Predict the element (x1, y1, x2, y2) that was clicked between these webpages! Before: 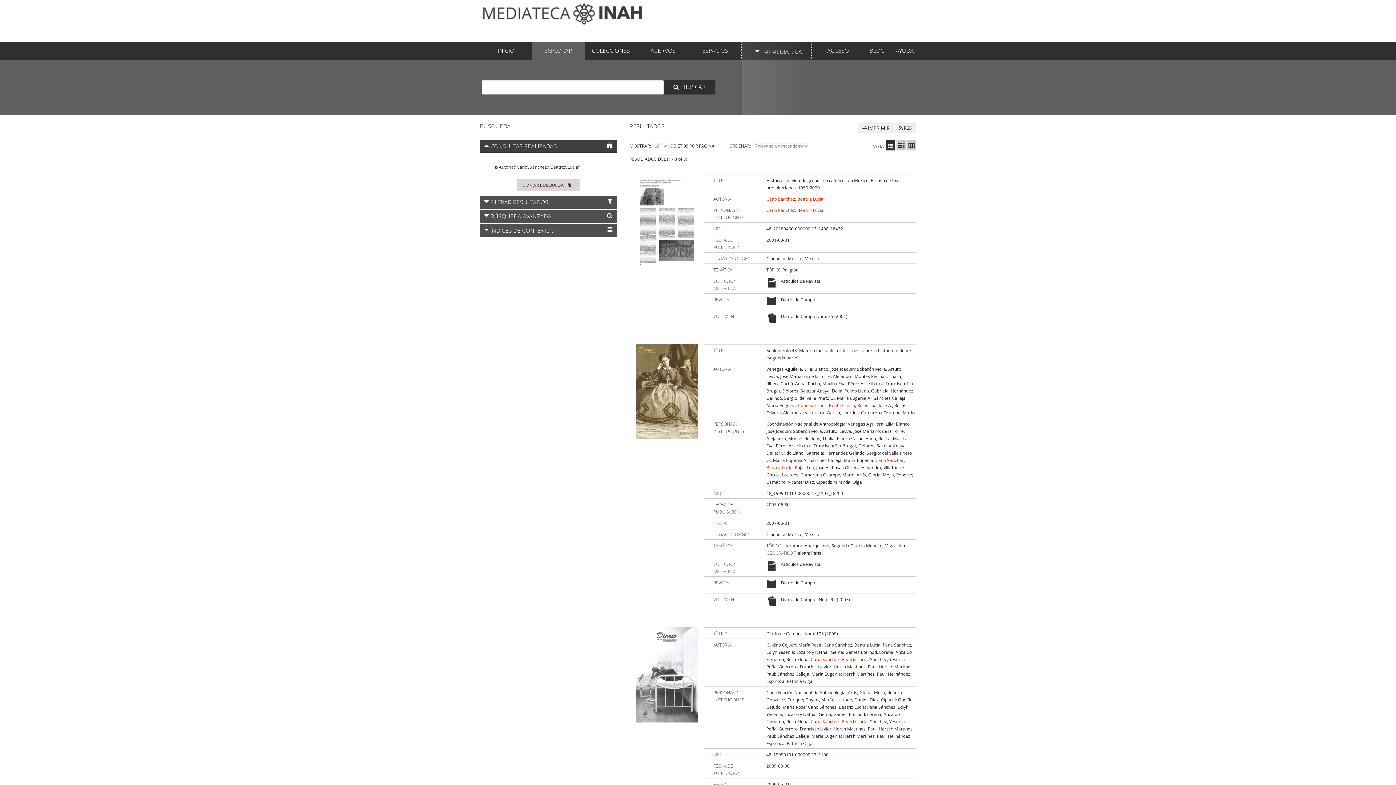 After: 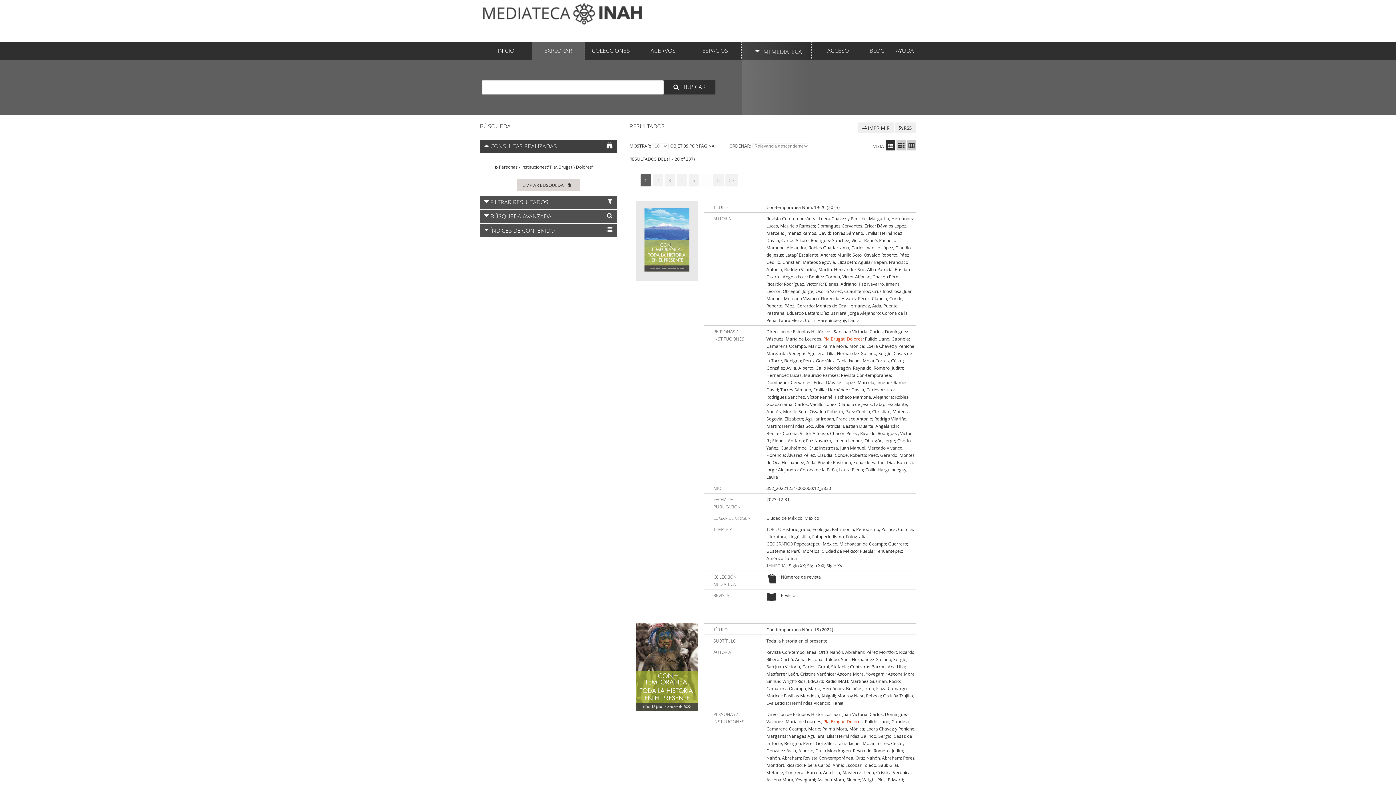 Action: label: Pla Brugat, Dolores bbox: (835, 442, 874, 448)